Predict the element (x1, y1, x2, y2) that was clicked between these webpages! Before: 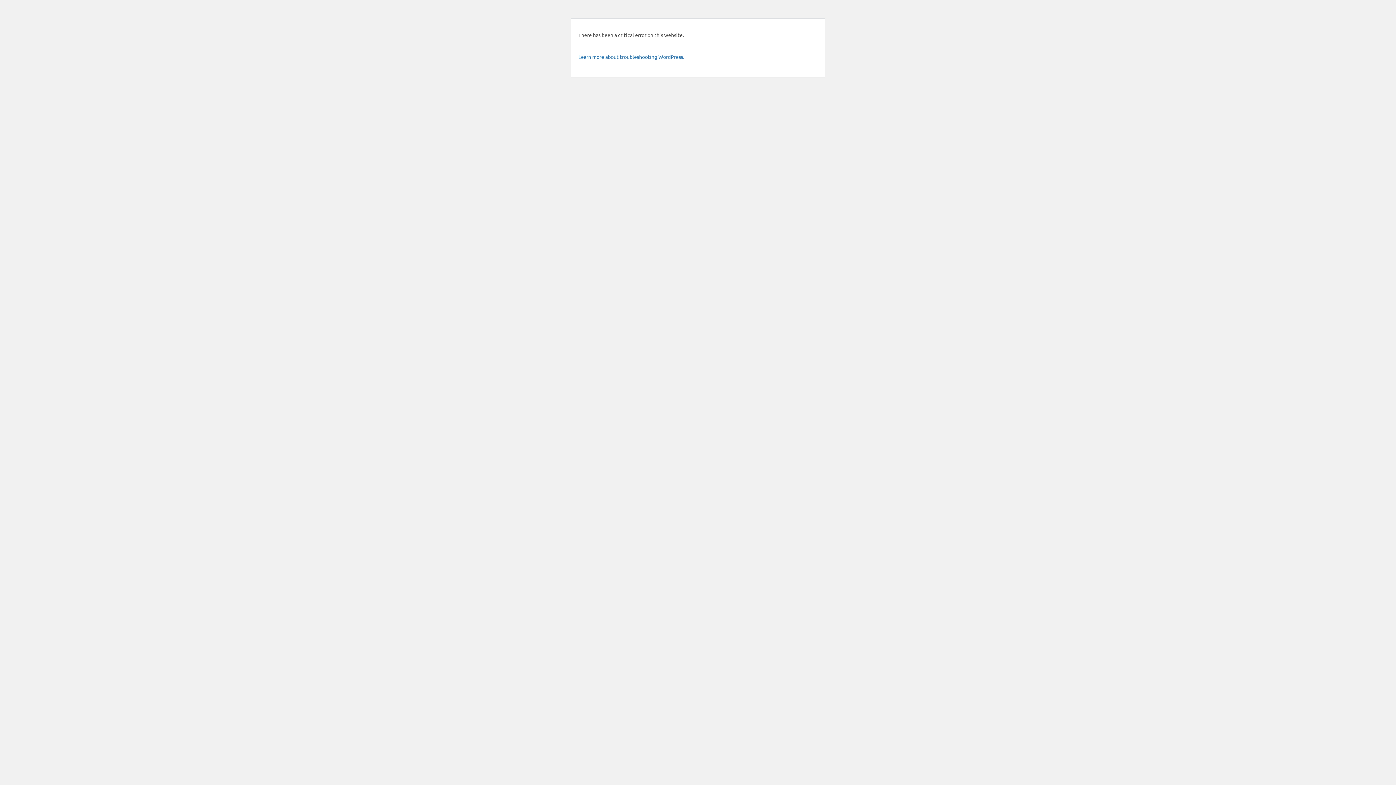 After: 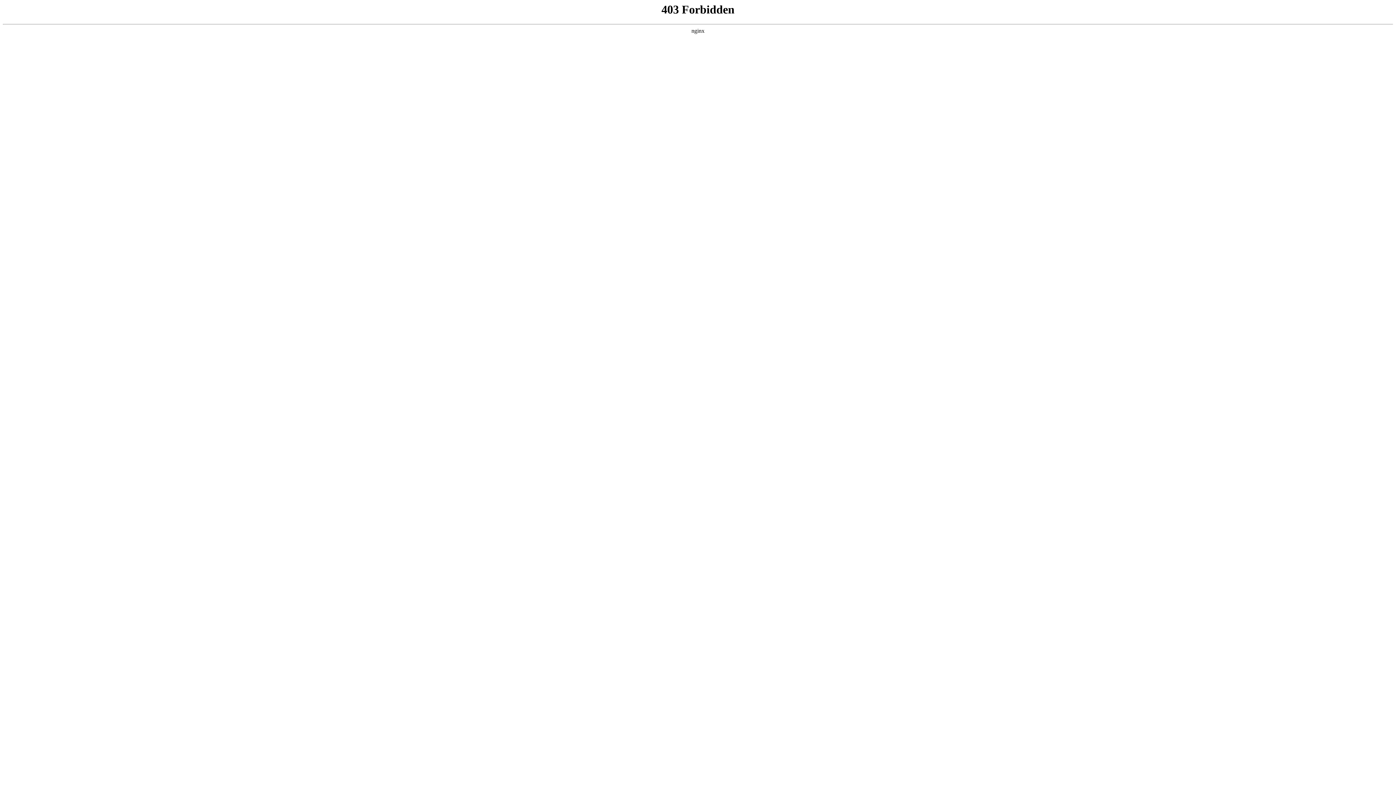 Action: bbox: (578, 53, 684, 60) label: Learn more about troubleshooting WordPress.